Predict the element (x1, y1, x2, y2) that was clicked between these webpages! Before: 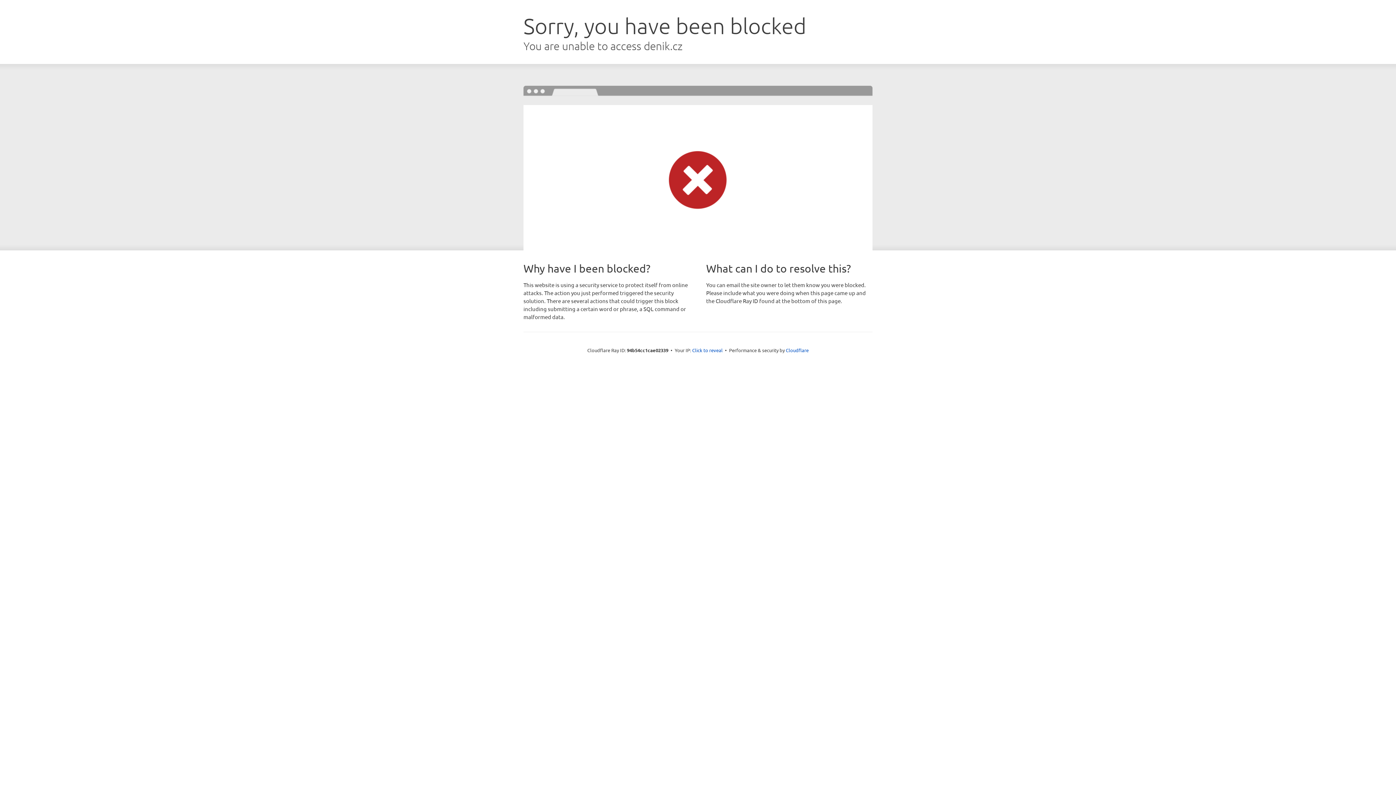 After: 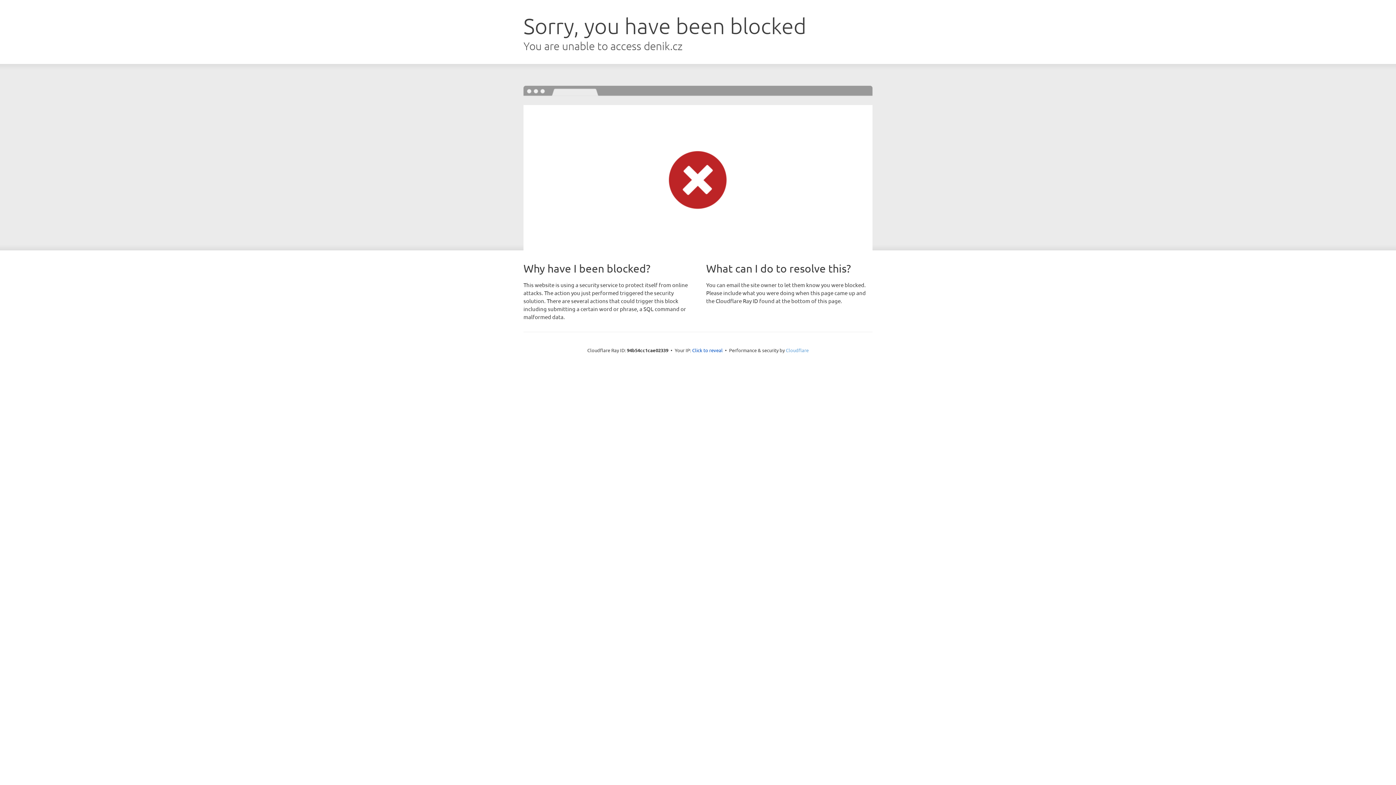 Action: label: Cloudflare bbox: (786, 347, 808, 353)